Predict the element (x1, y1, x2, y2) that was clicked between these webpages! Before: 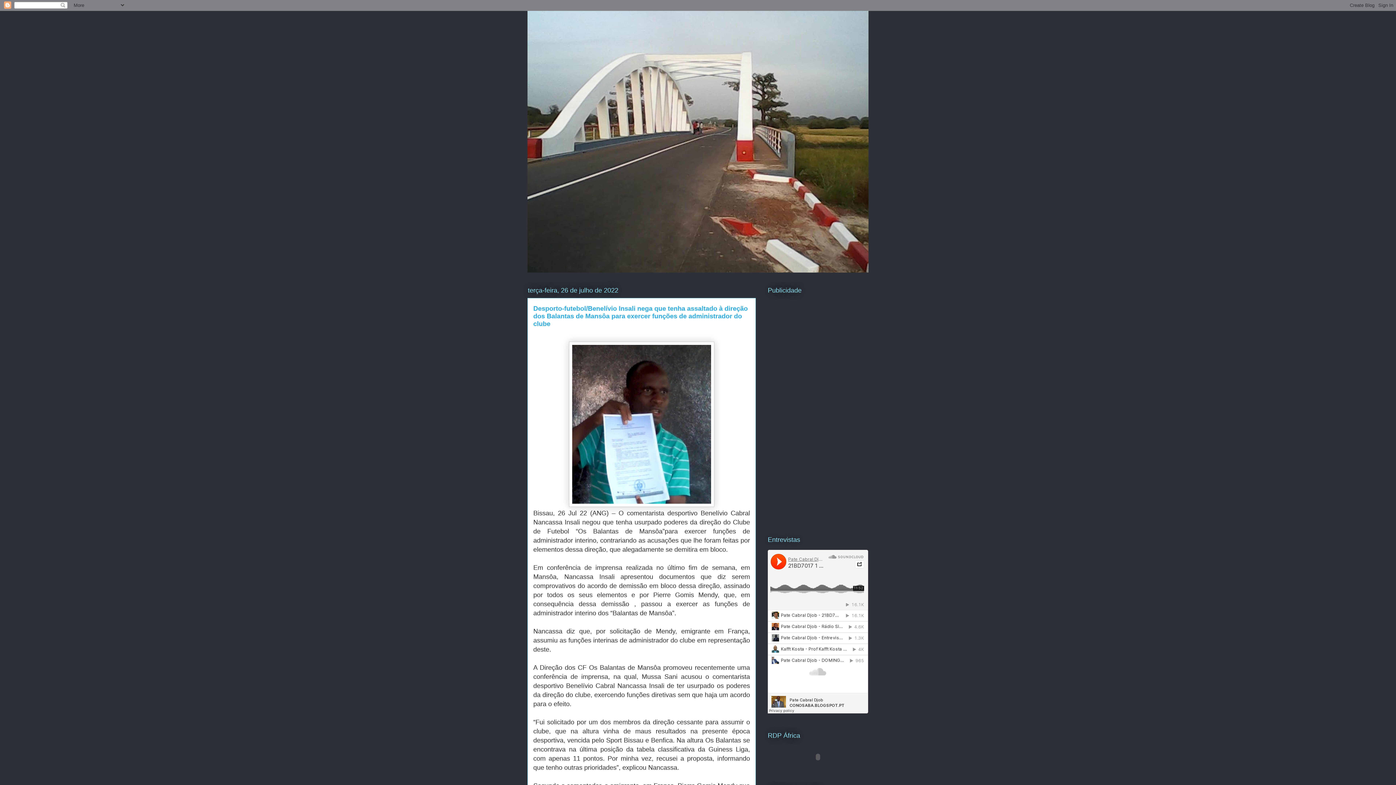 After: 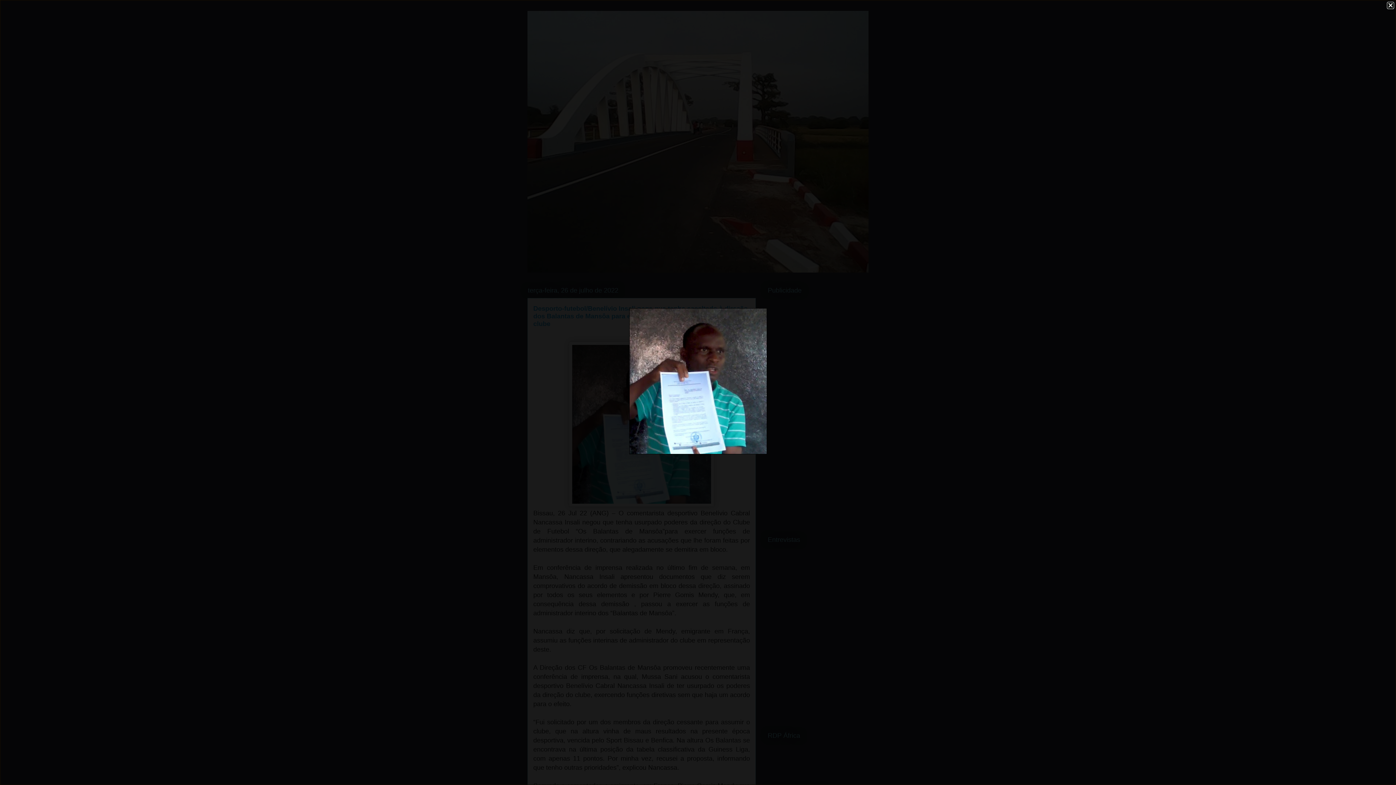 Action: bbox: (569, 502, 714, 508)